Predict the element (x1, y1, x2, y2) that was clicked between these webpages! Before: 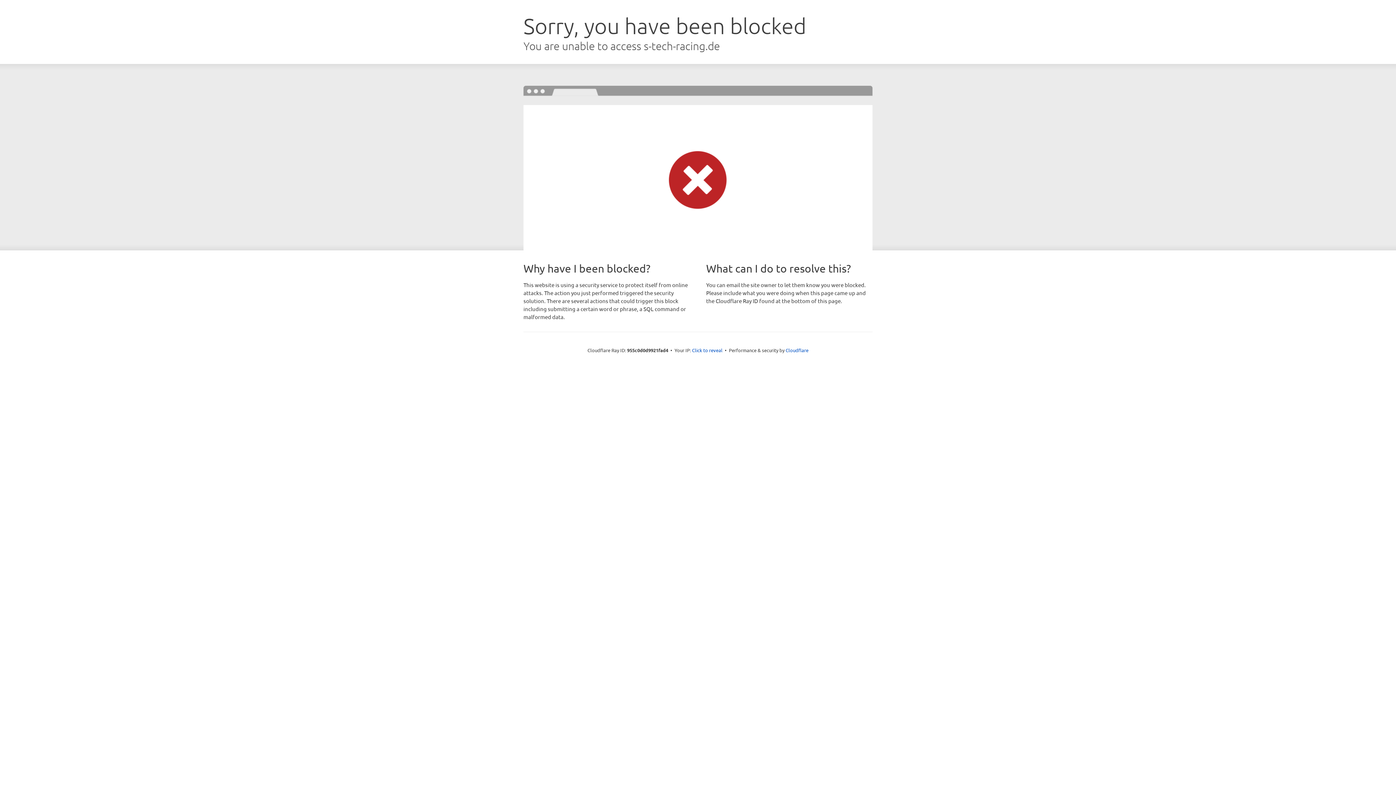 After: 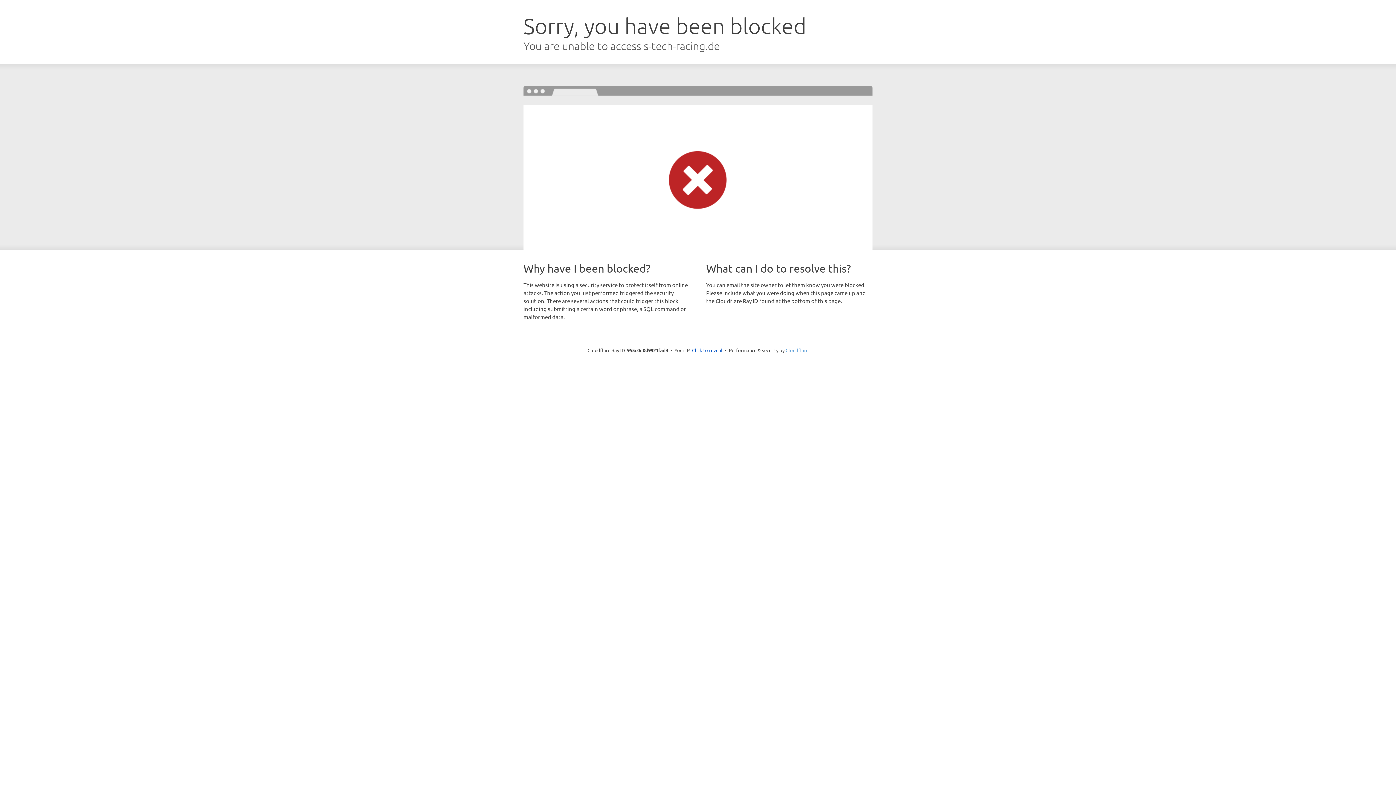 Action: bbox: (785, 347, 808, 353) label: Cloudflare